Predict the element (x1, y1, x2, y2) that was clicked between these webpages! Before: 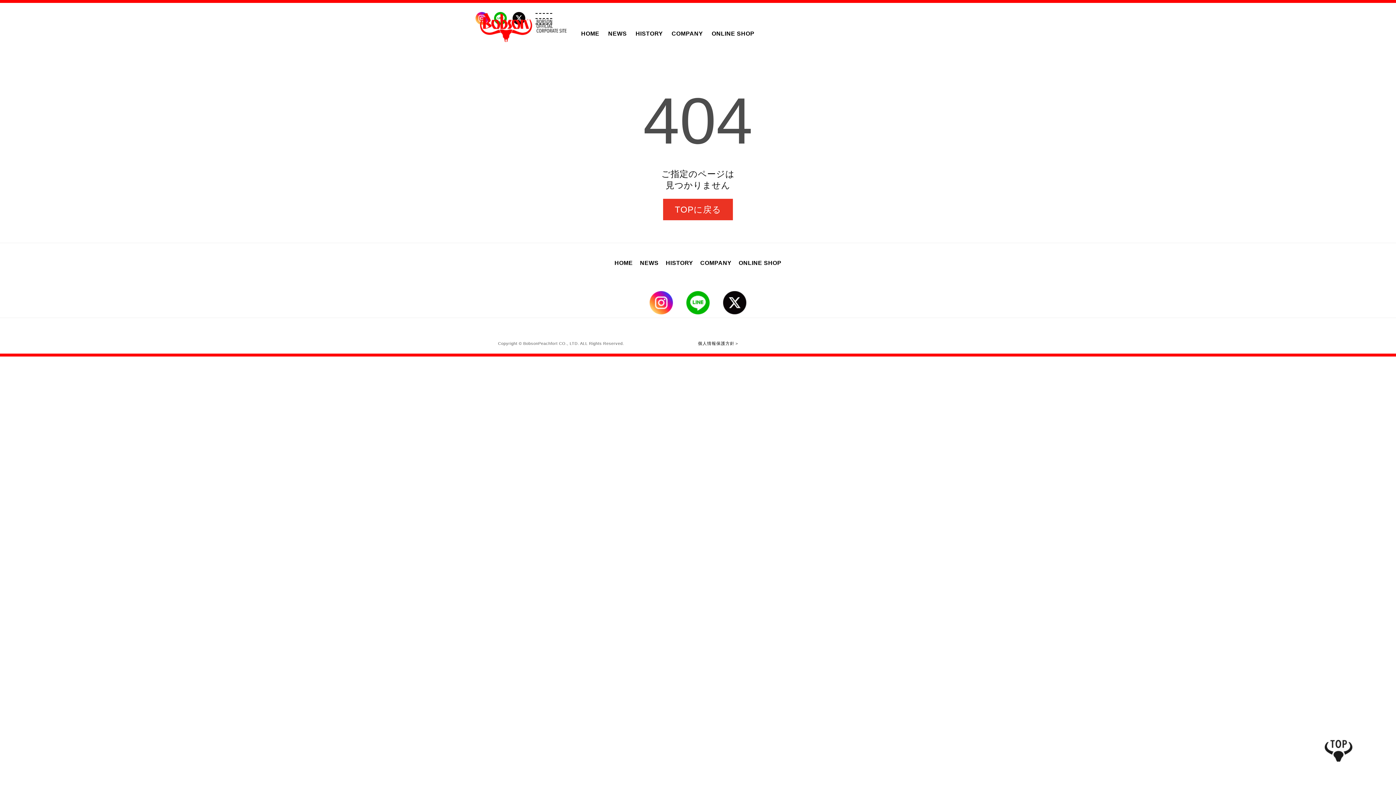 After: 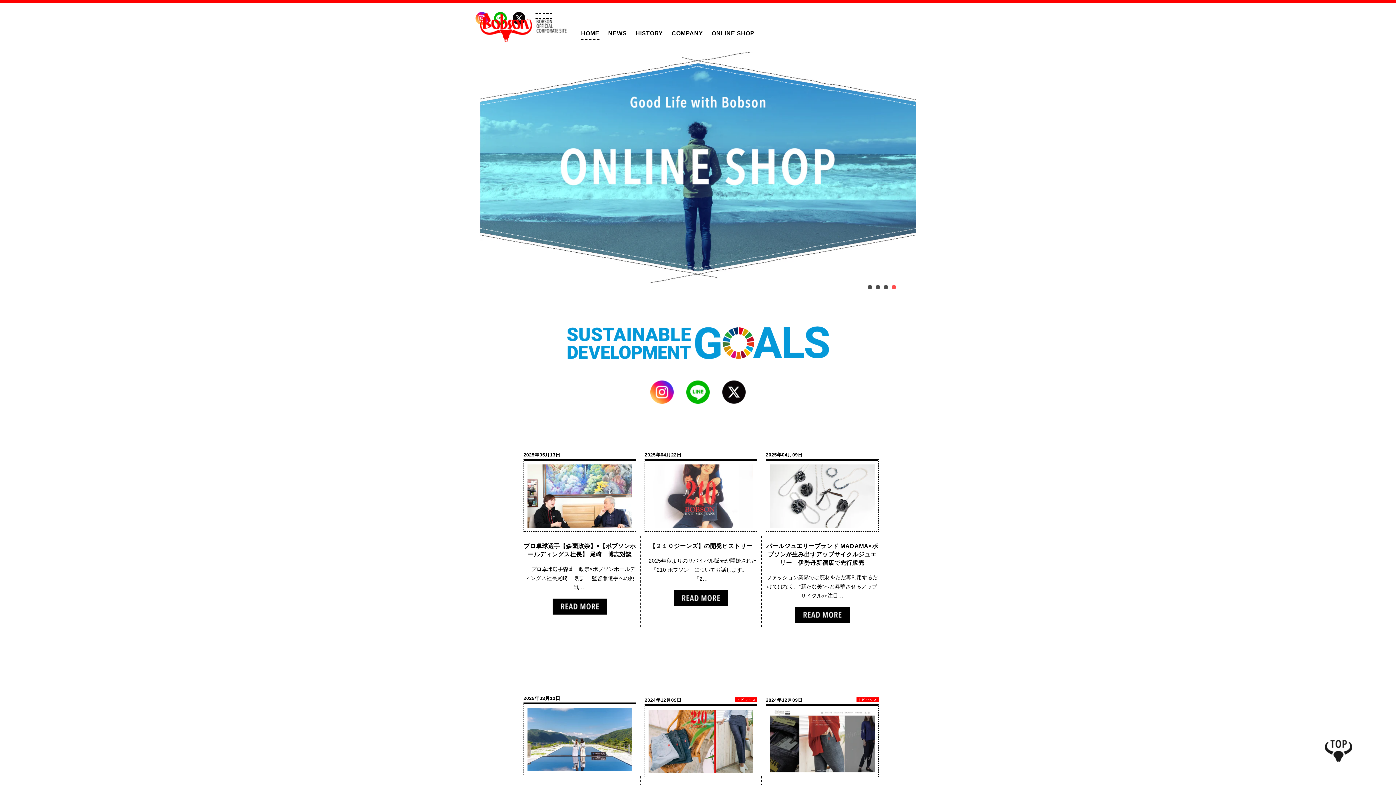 Action: bbox: (477, 10, 569, 44)